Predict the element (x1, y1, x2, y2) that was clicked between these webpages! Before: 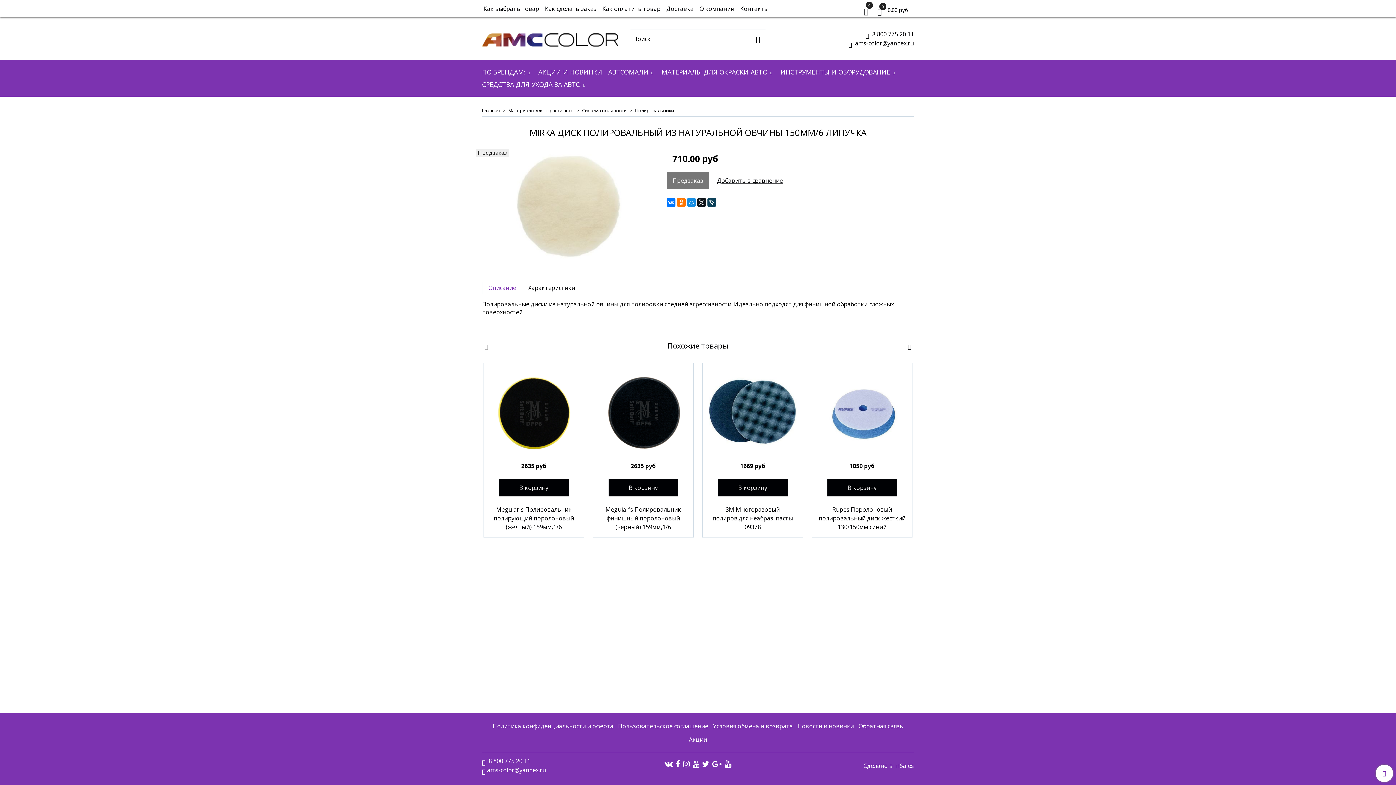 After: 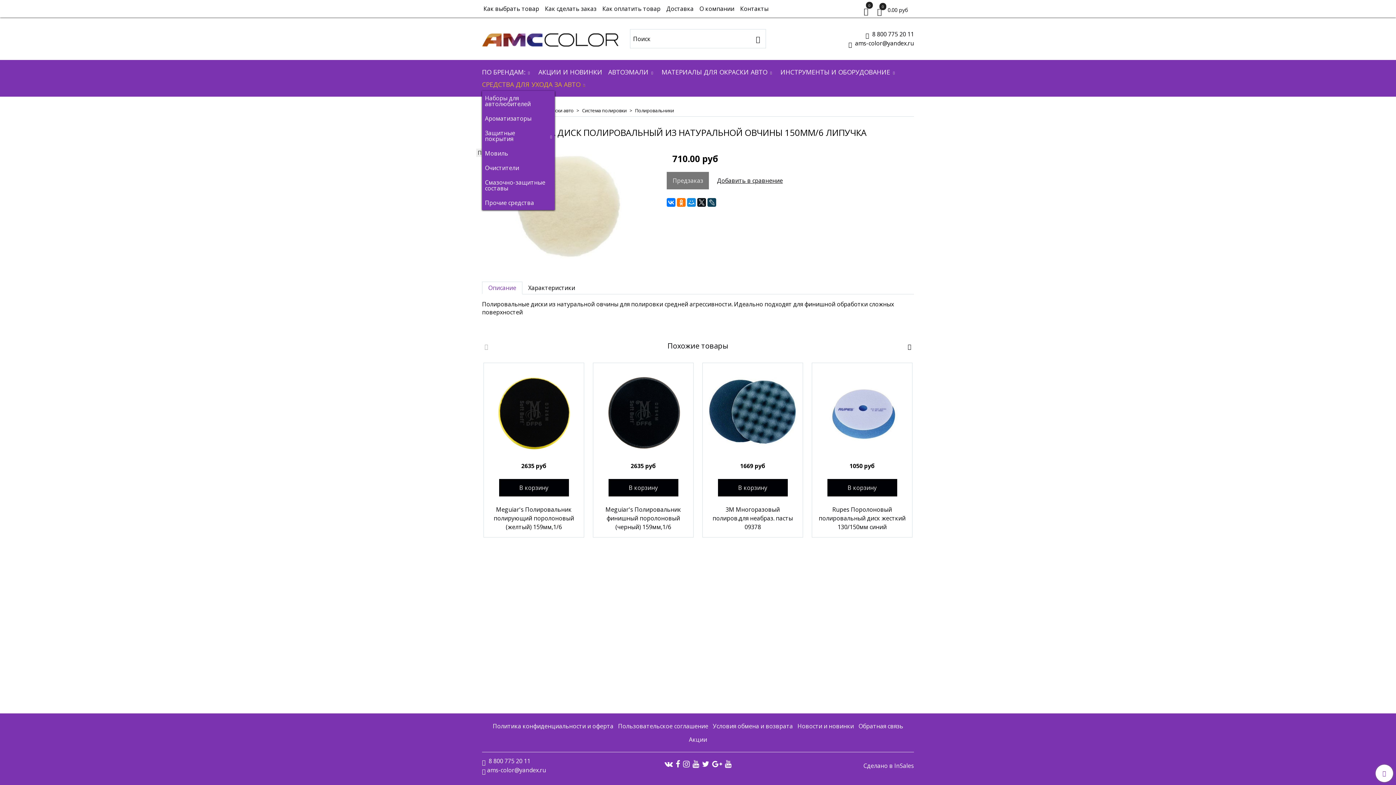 Action: bbox: (580, 81, 588, 88)